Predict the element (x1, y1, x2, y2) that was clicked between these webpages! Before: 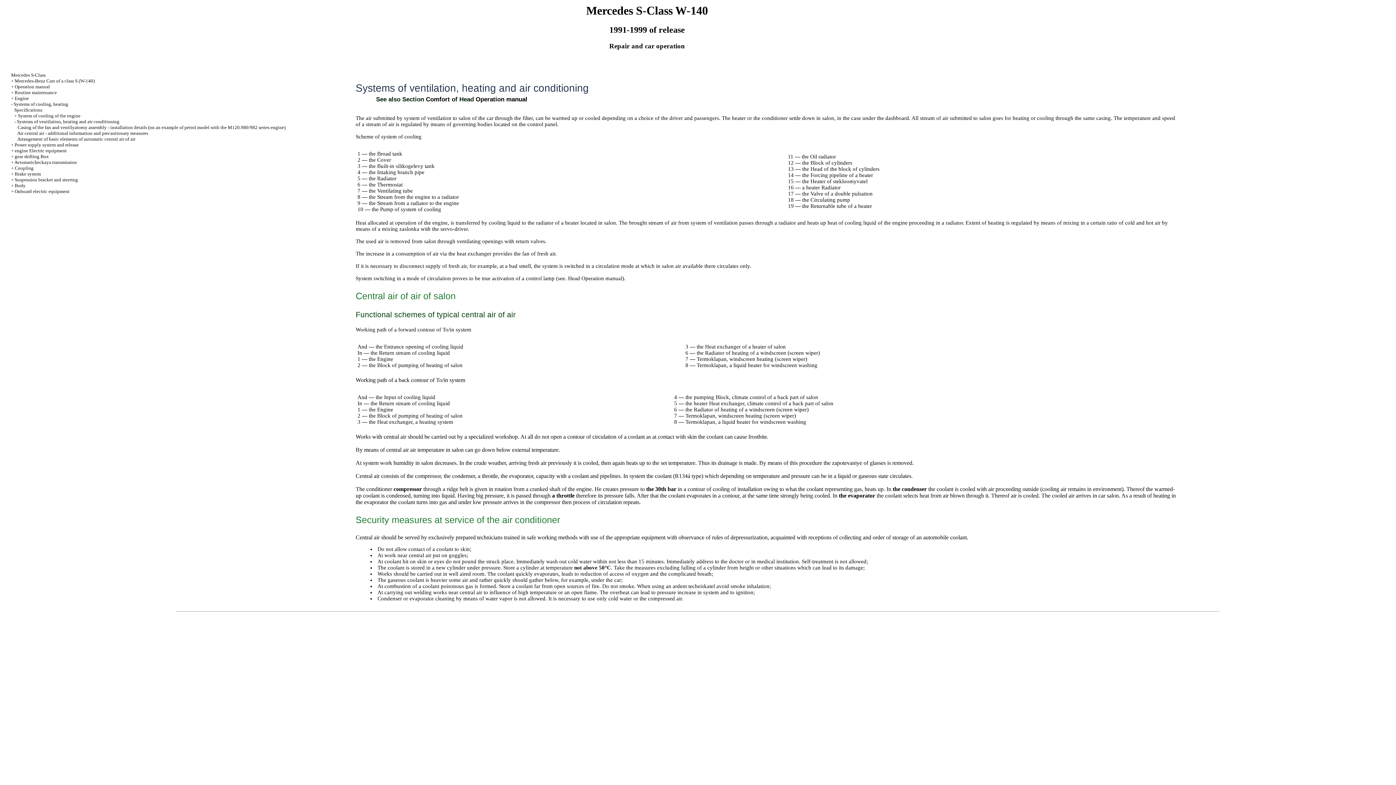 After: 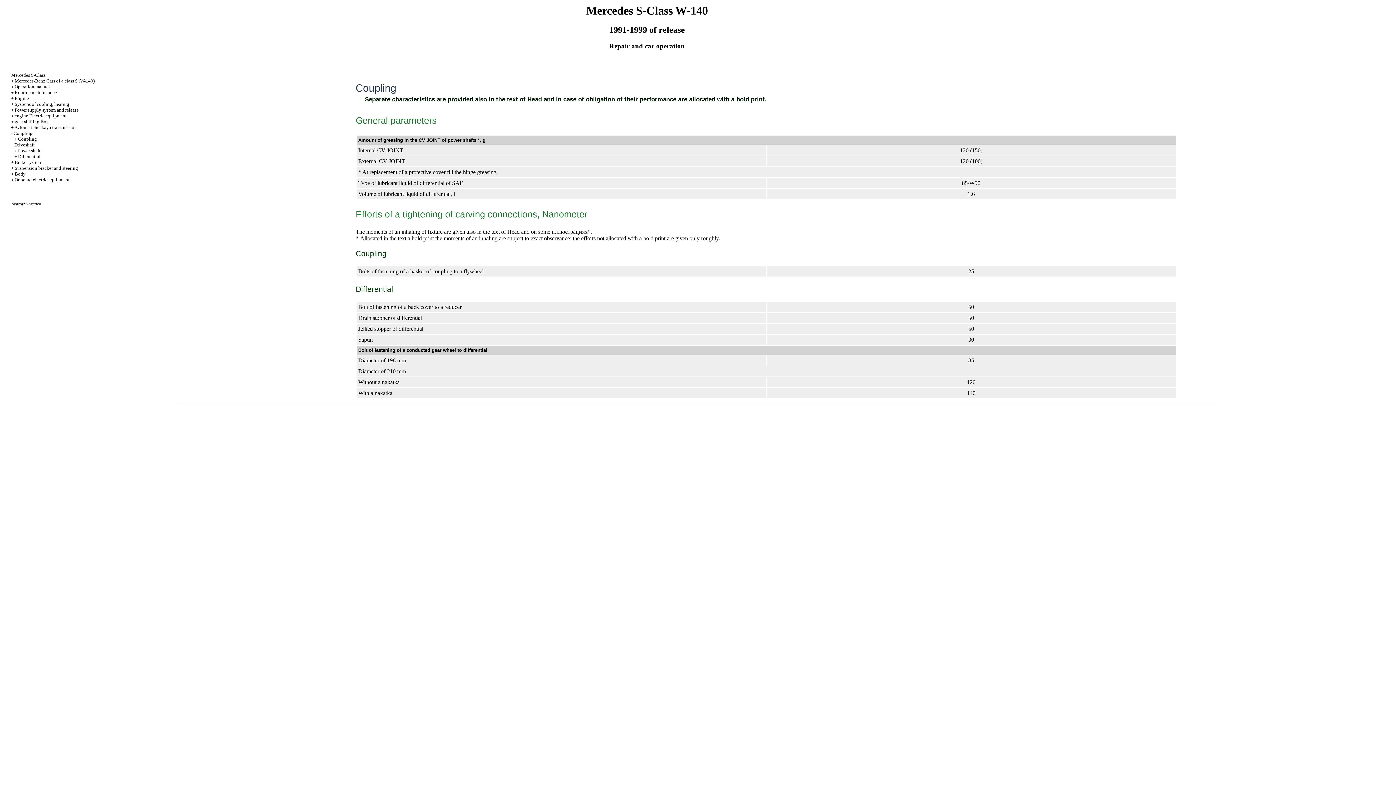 Action: bbox: (14, 165, 33, 170) label: Coupling